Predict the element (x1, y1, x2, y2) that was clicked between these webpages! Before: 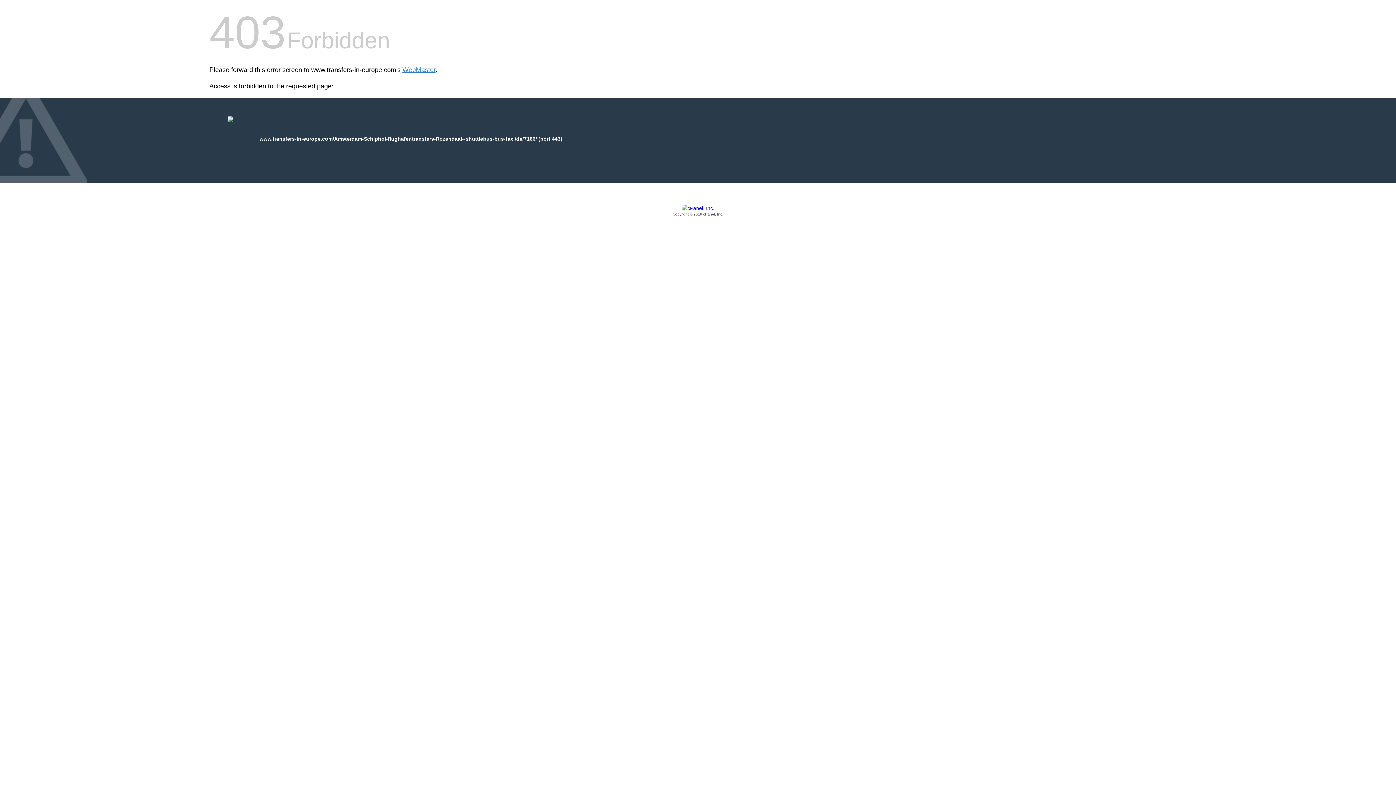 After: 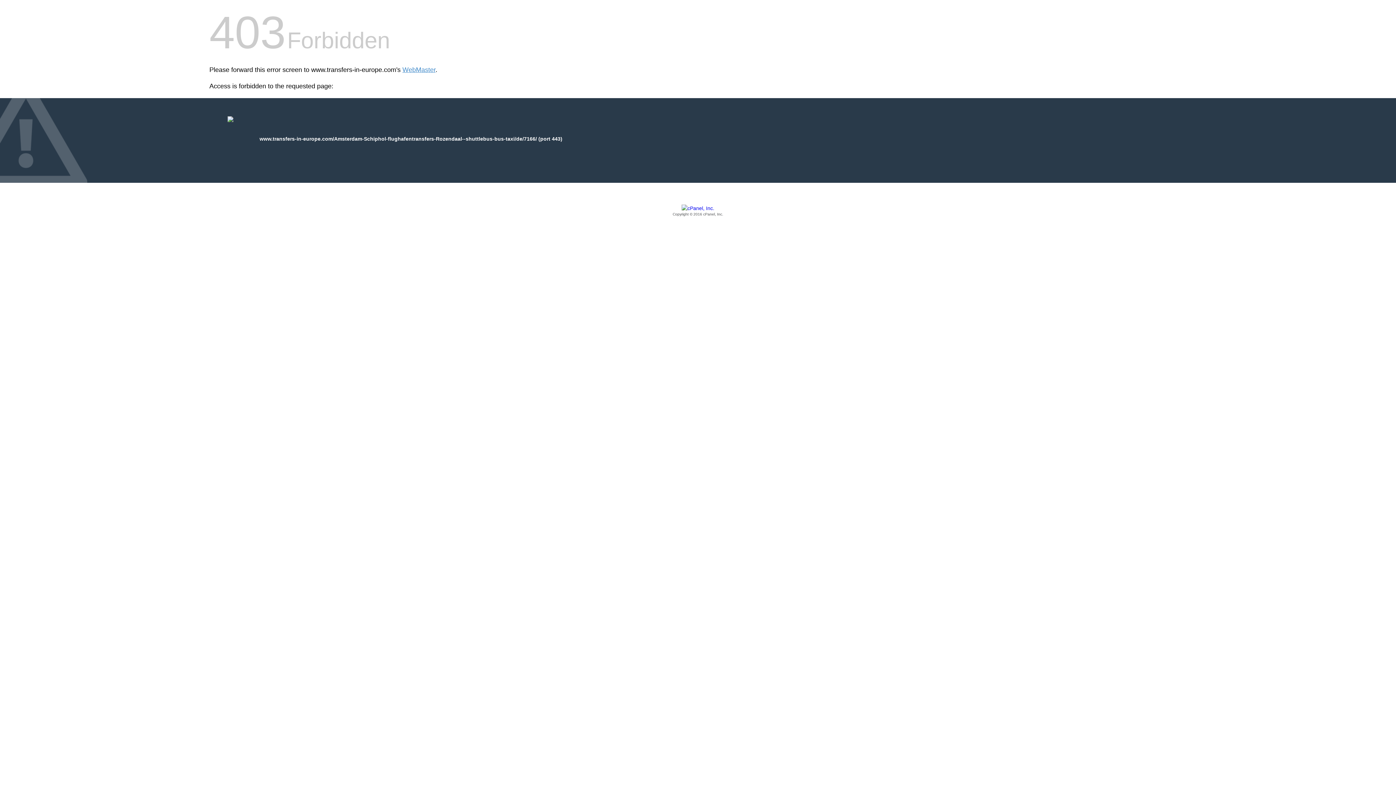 Action: bbox: (209, 205, 1186, 217) label: Copyright © 2016 cPanel, Inc.